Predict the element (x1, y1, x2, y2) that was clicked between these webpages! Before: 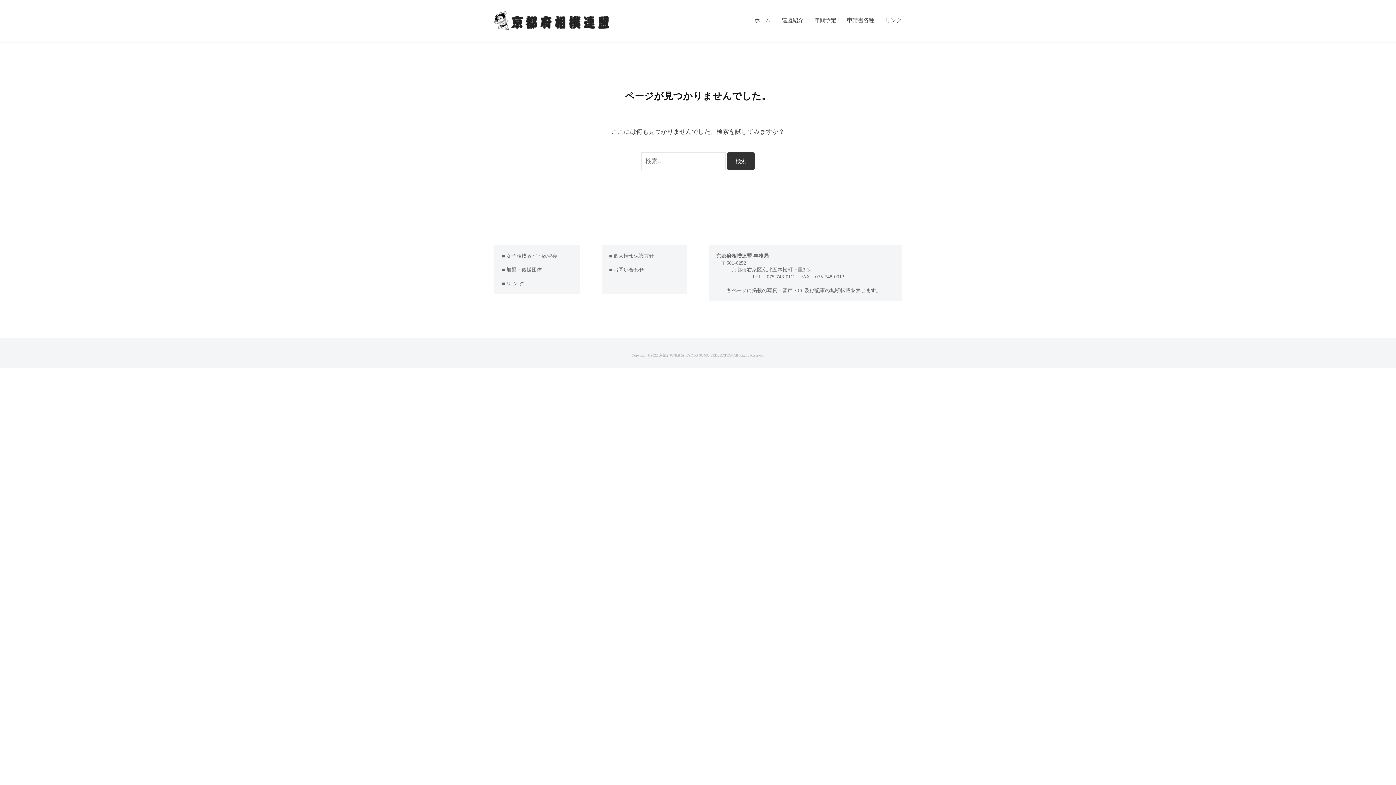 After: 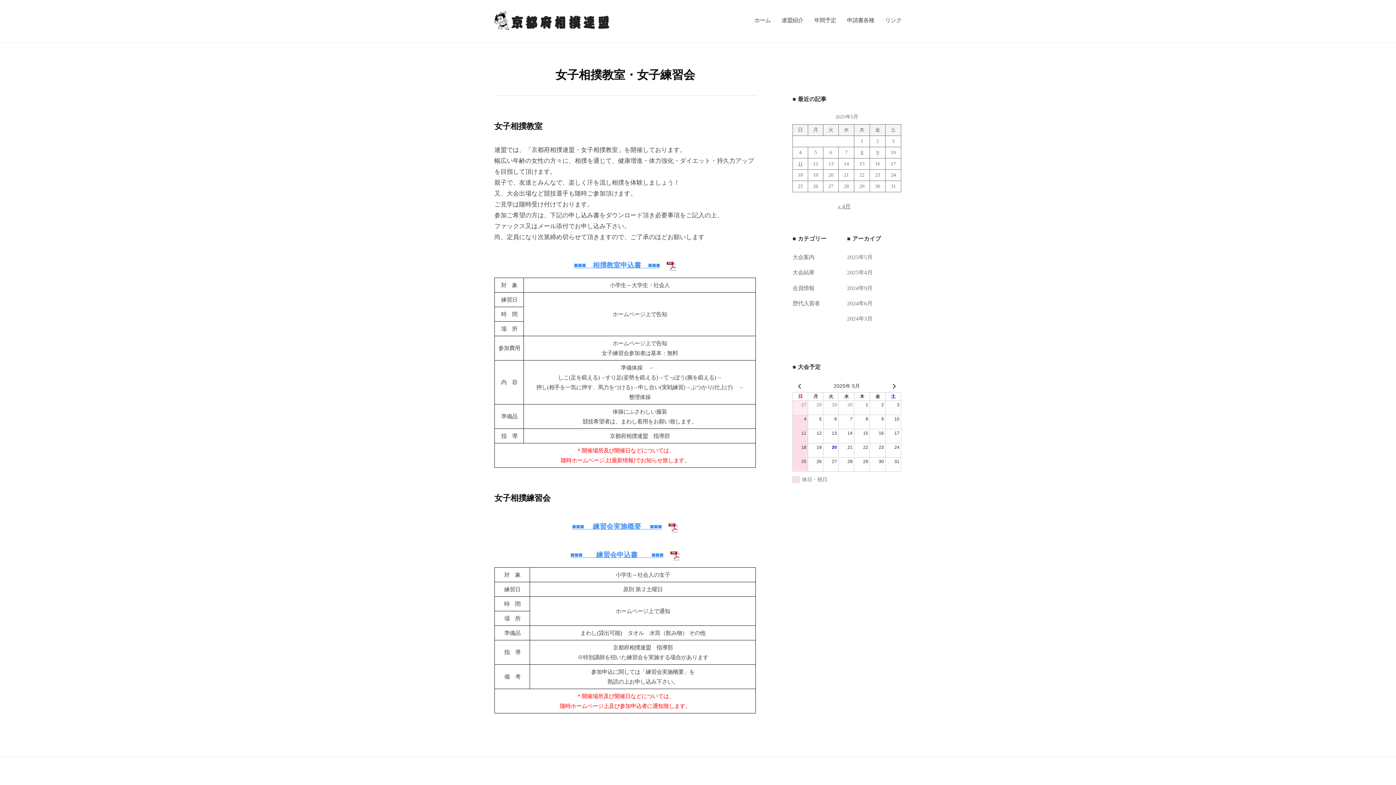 Action: bbox: (506, 253, 557, 258) label: 女子相撲教室・練習会